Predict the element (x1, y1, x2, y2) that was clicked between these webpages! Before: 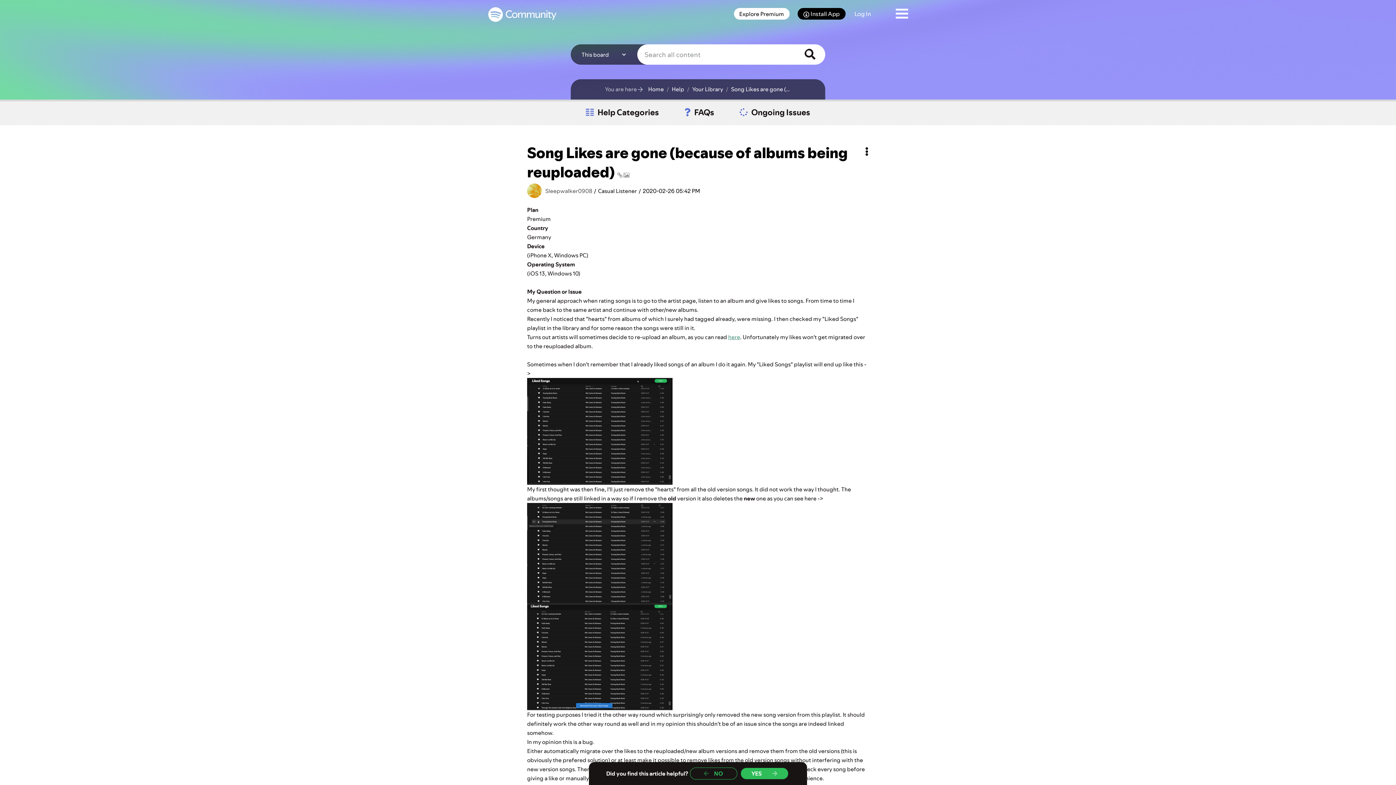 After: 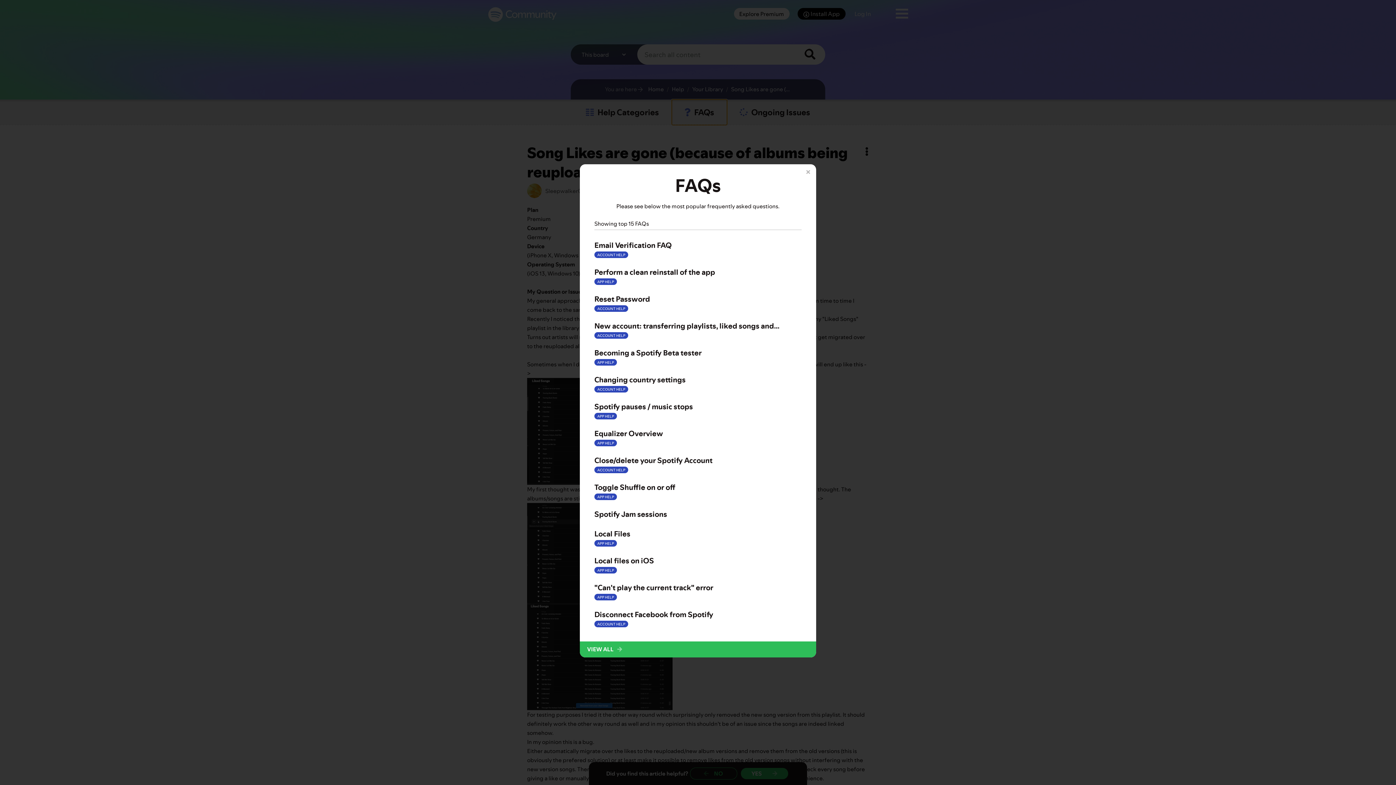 Action: bbox: (671, 99, 727, 125) label: FAQs